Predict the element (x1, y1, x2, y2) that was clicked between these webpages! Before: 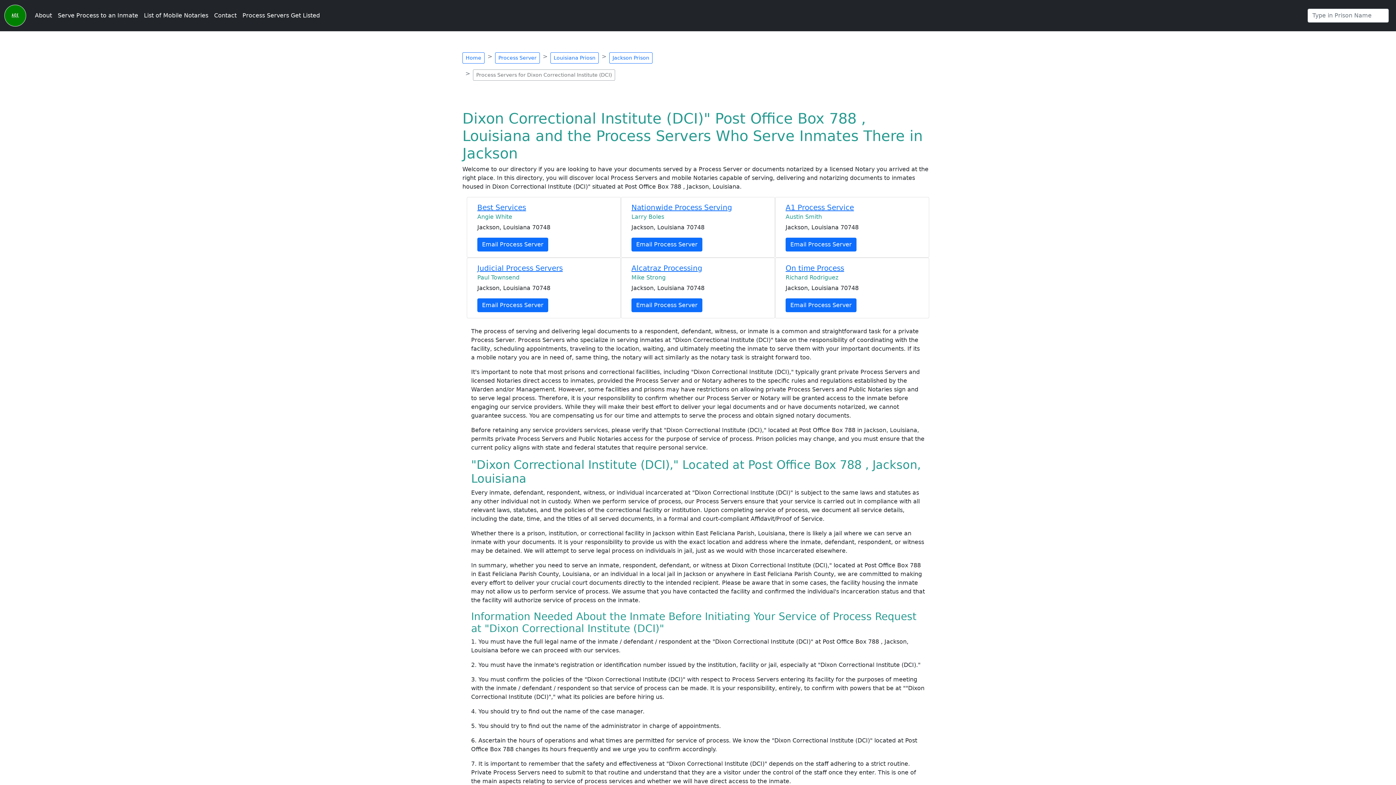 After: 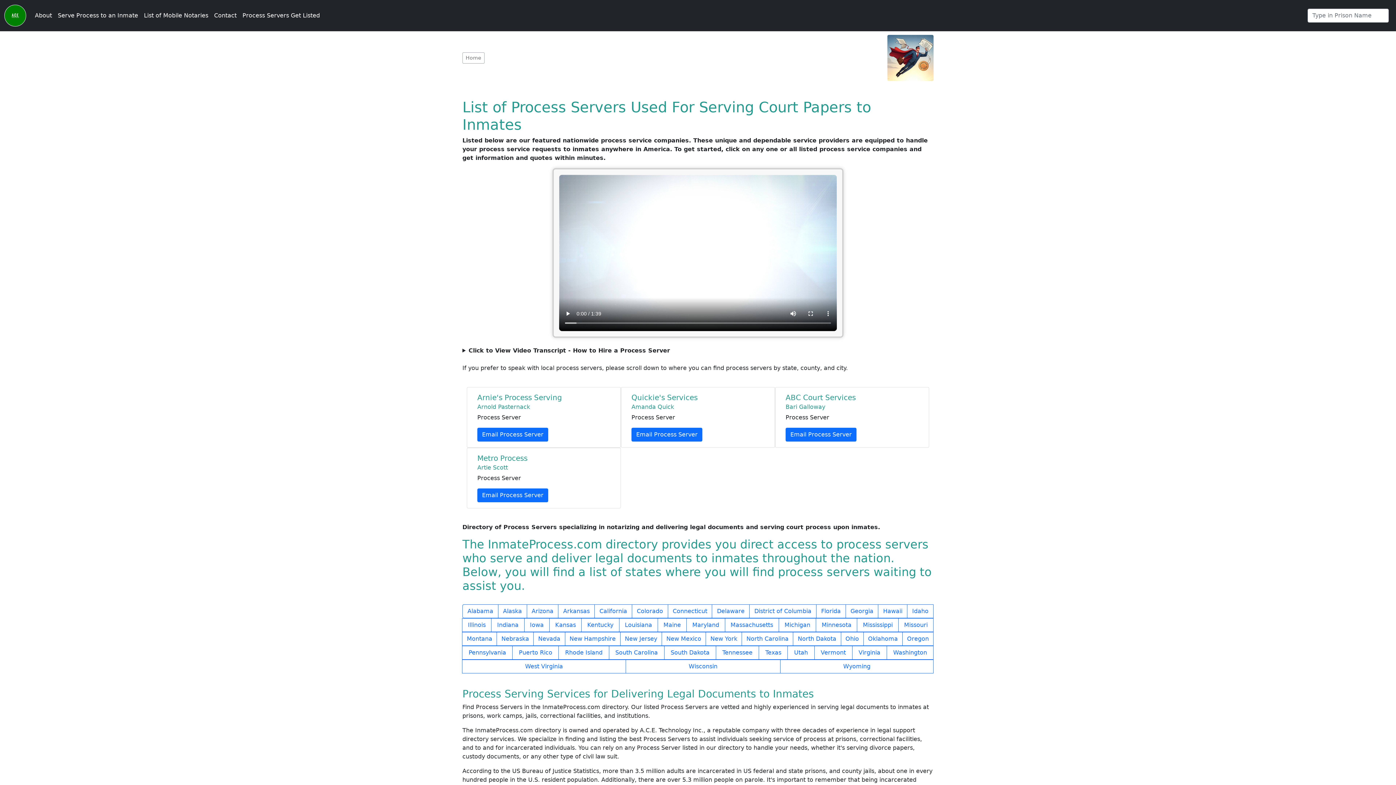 Action: bbox: (4, 2, 26, 28)